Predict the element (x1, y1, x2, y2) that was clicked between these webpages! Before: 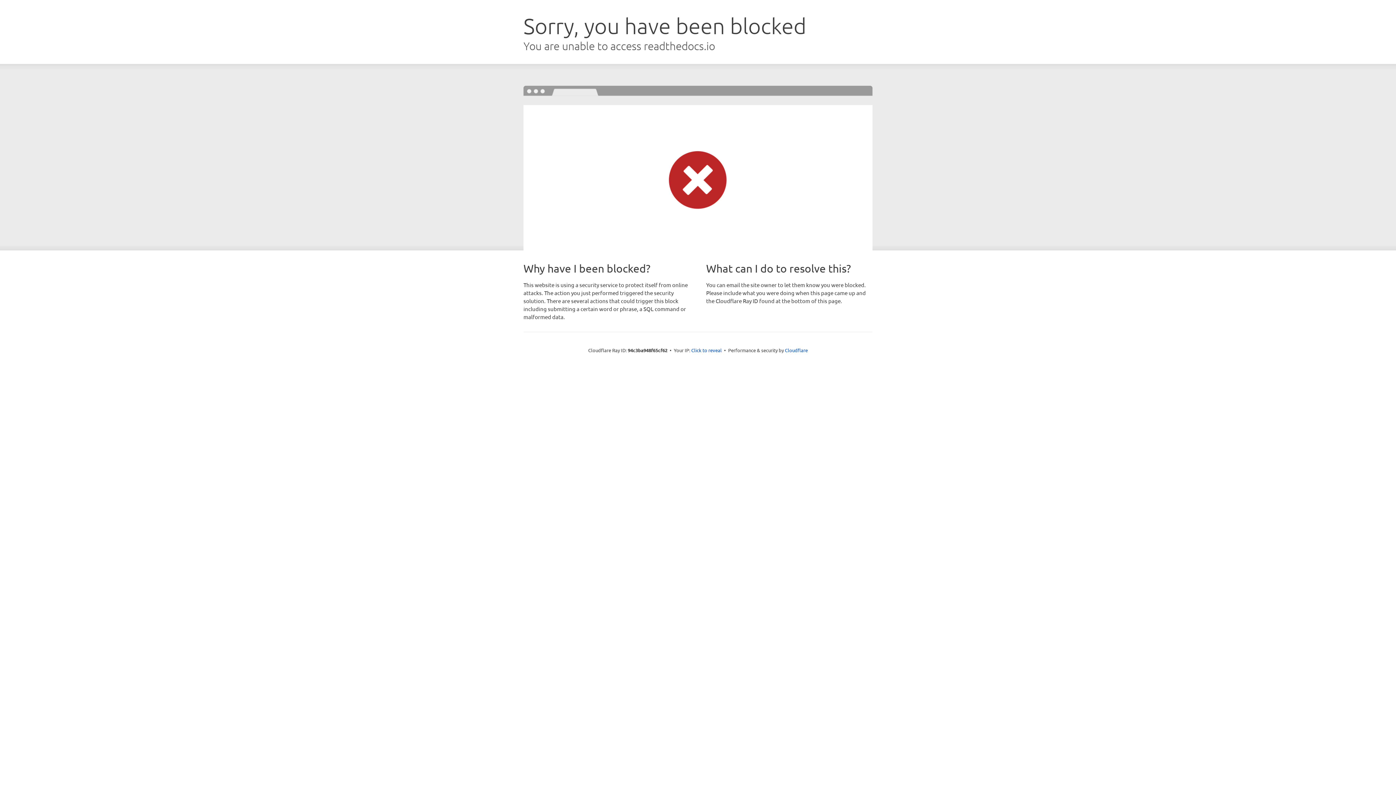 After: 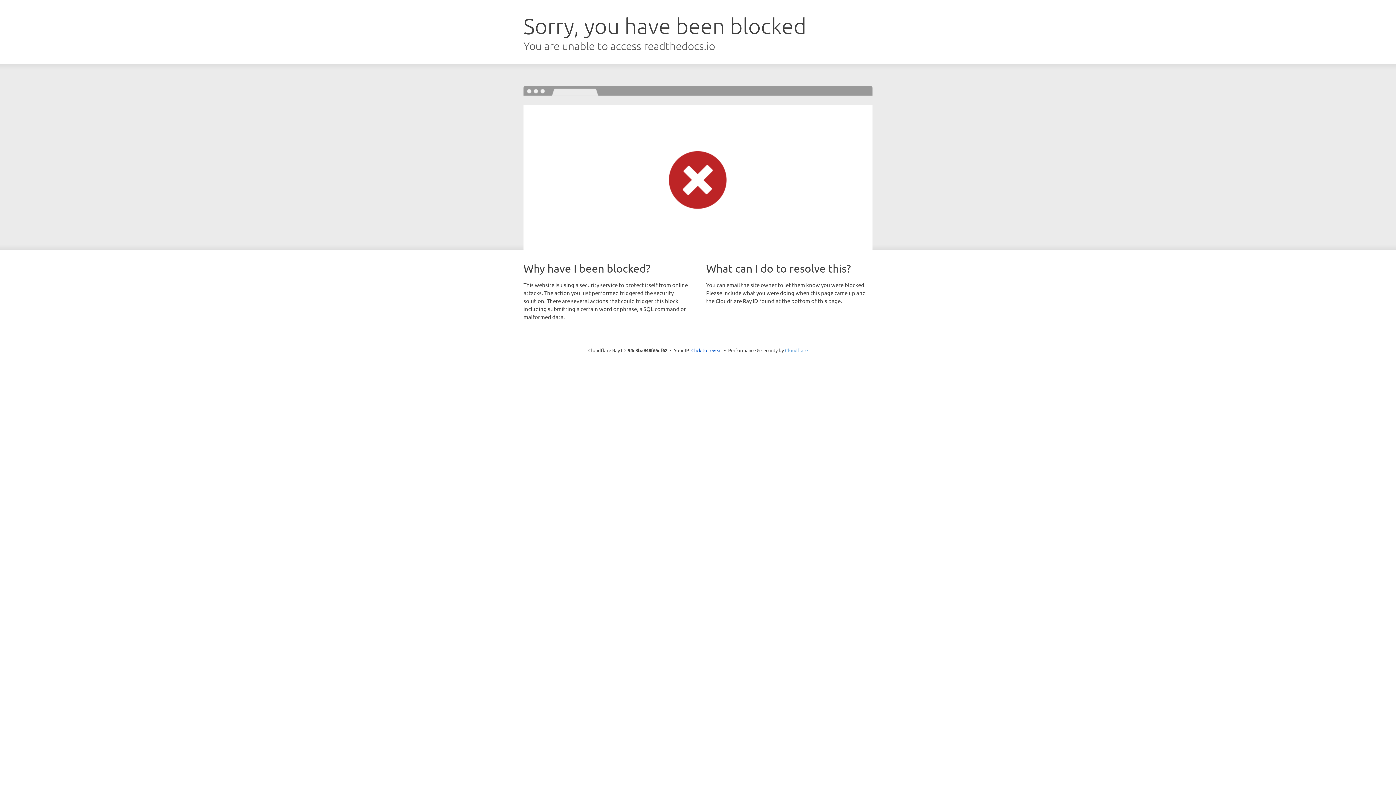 Action: label: Cloudflare bbox: (785, 347, 808, 353)